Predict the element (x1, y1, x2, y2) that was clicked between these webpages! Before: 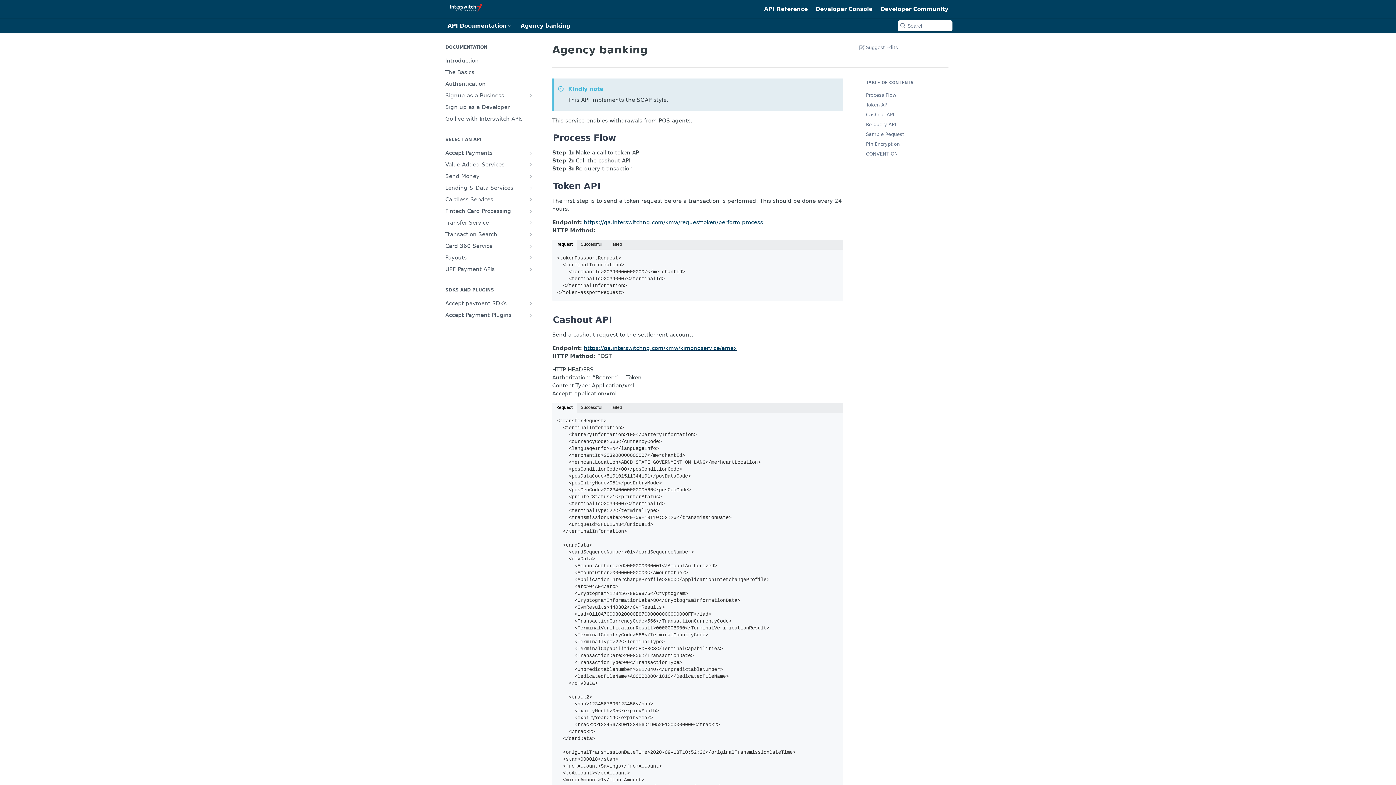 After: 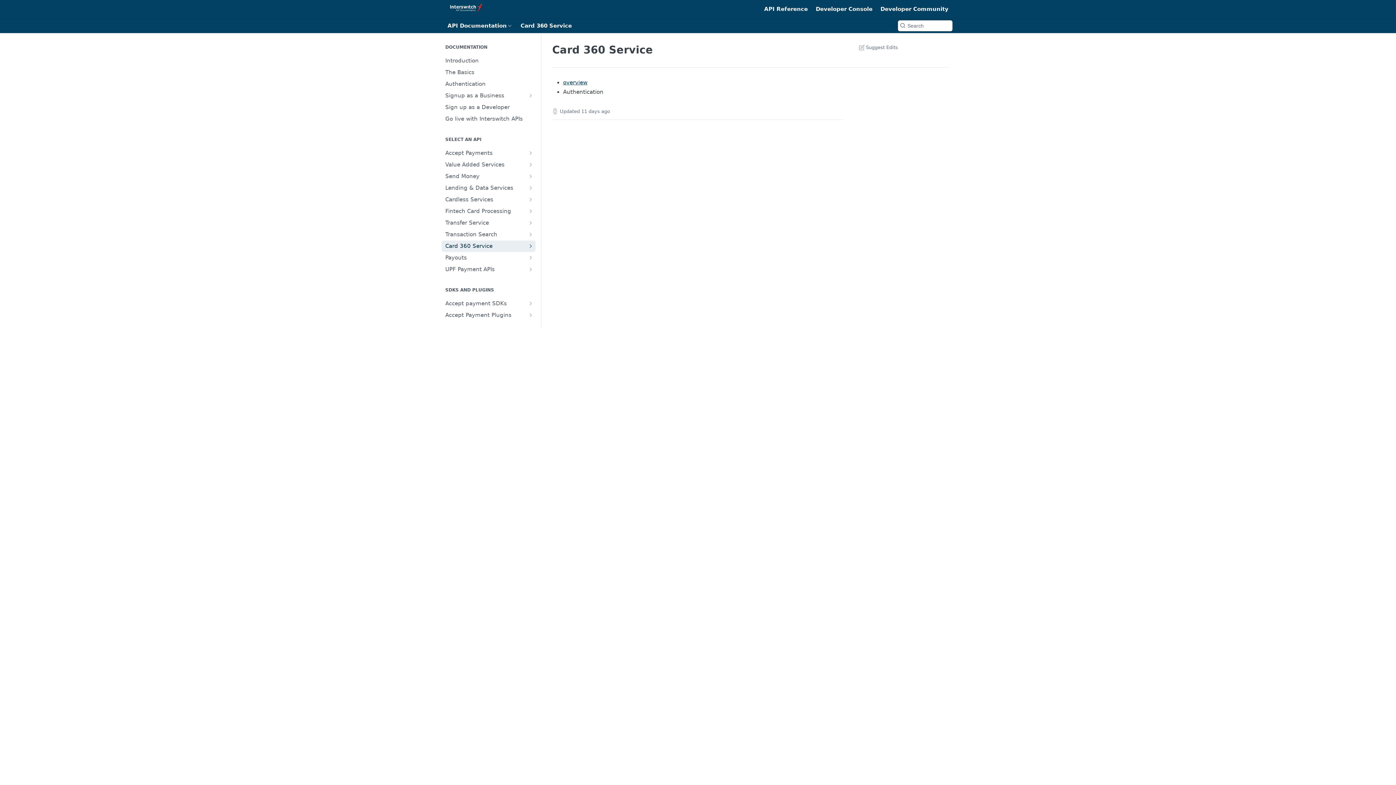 Action: label: Show subpages for Card 360 Service bbox: (528, 243, 533, 249)